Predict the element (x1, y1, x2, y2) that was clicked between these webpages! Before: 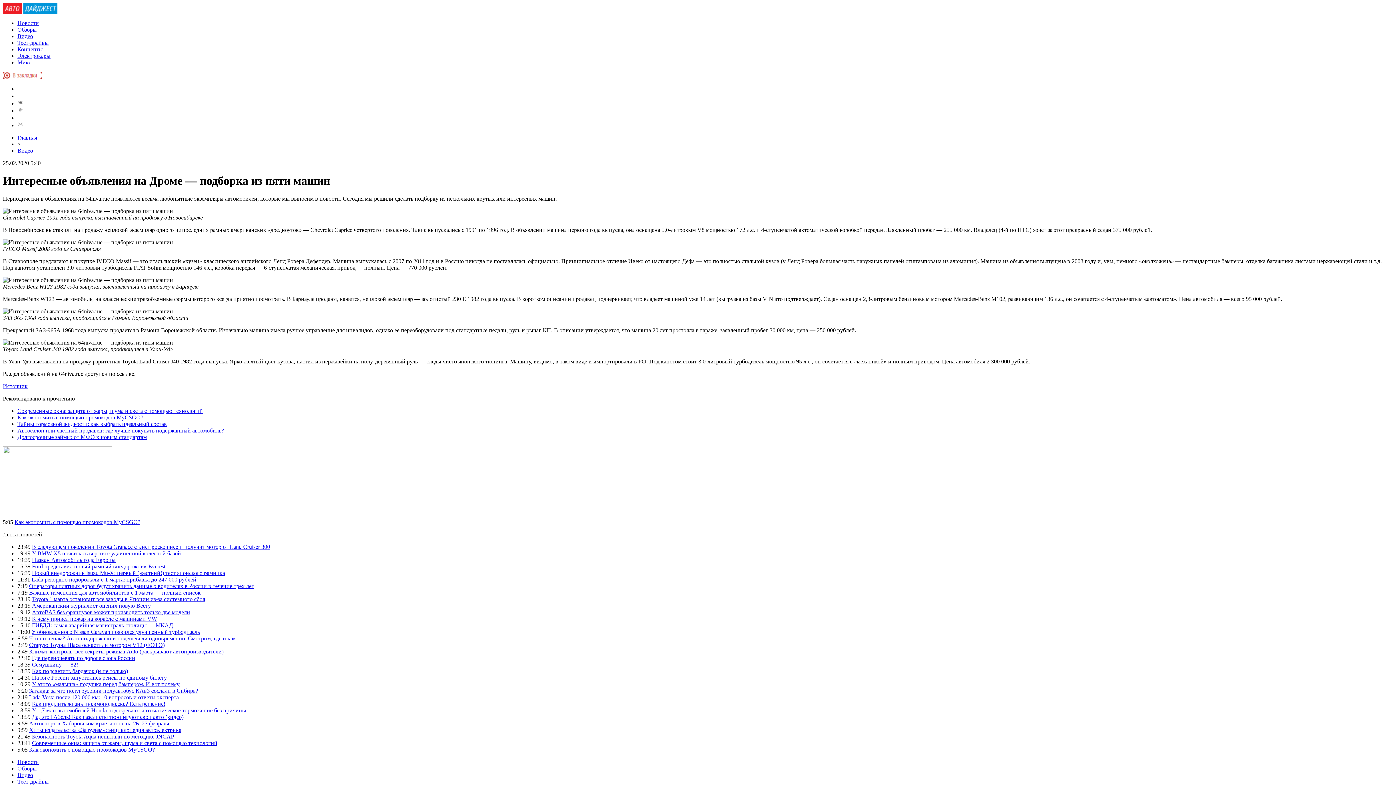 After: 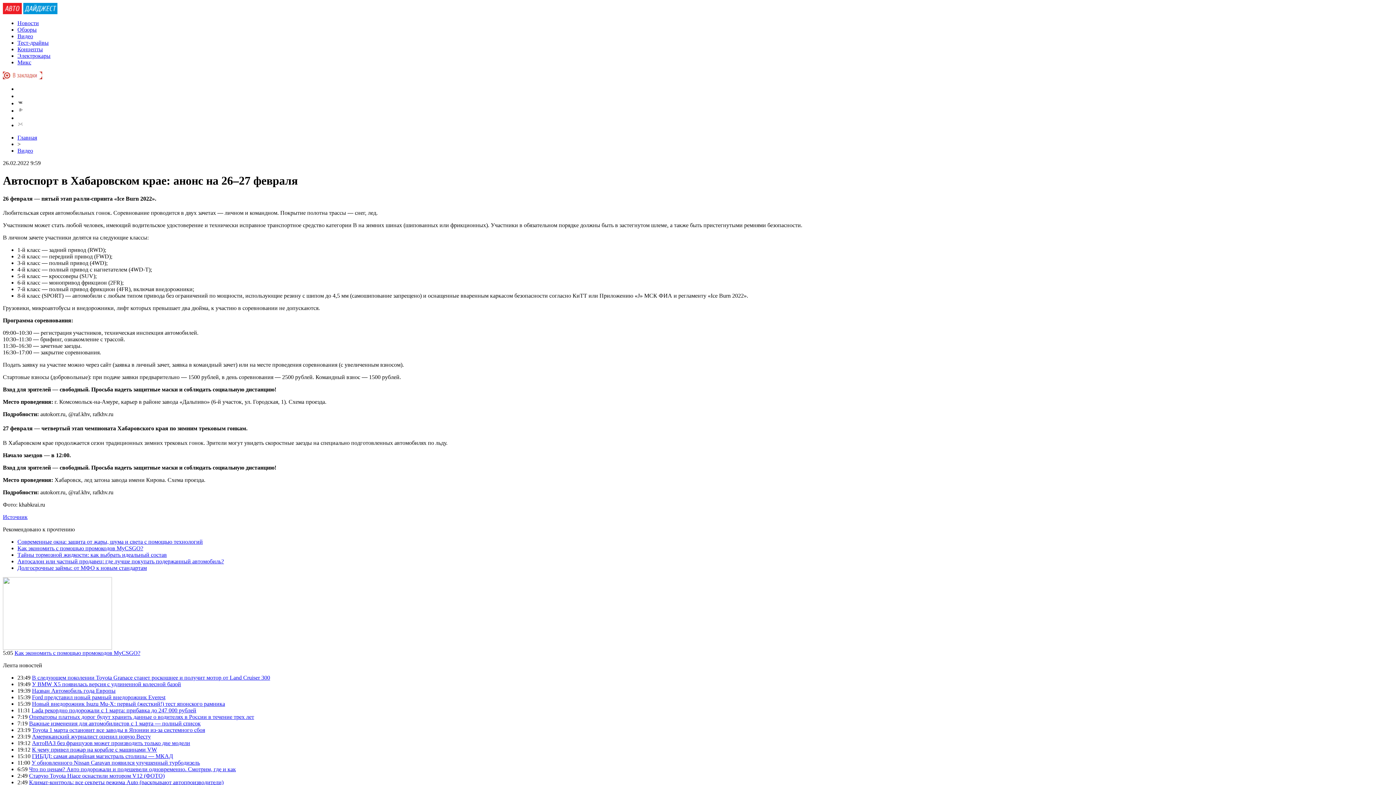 Action: bbox: (29, 720, 169, 726) label: Автоспорт в Хабаровском крае: анонс на 26–27 февраля